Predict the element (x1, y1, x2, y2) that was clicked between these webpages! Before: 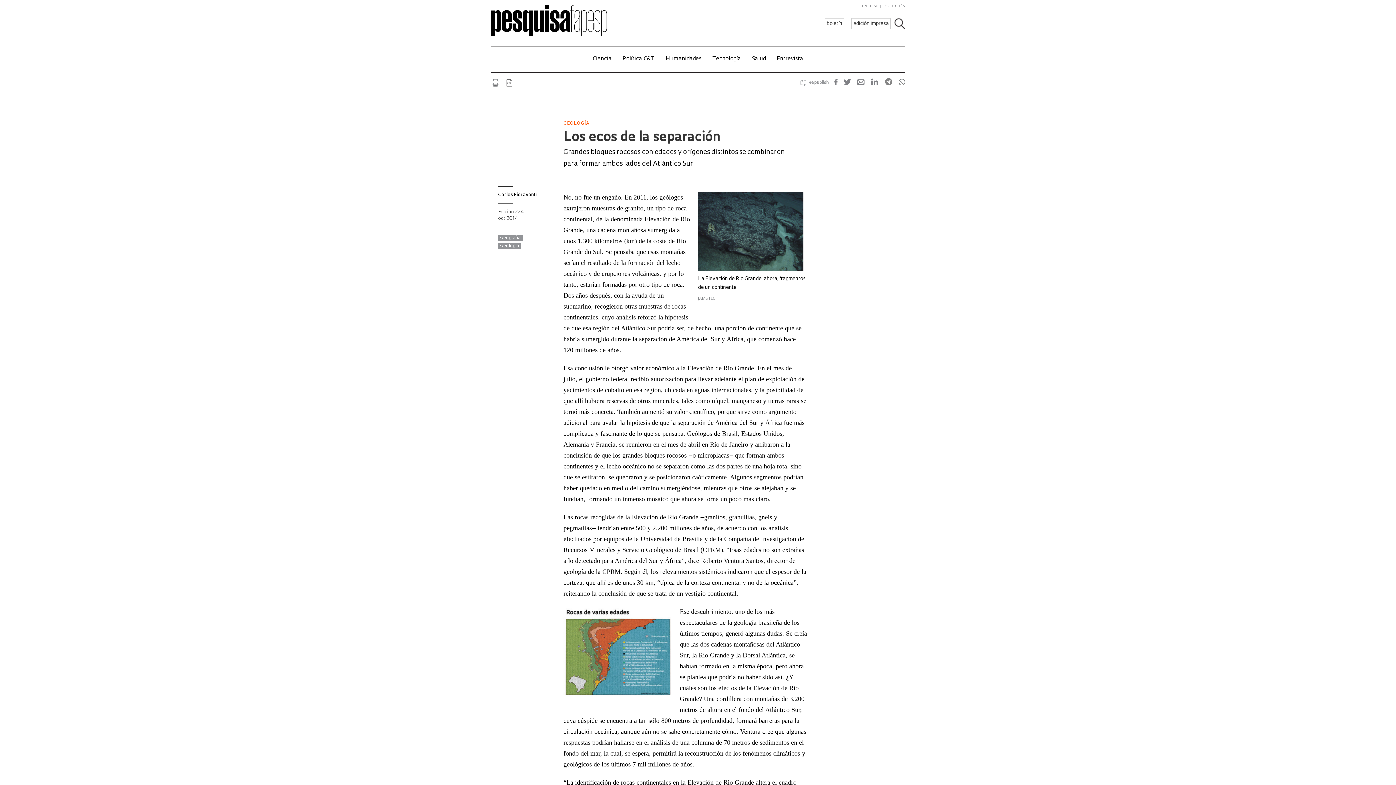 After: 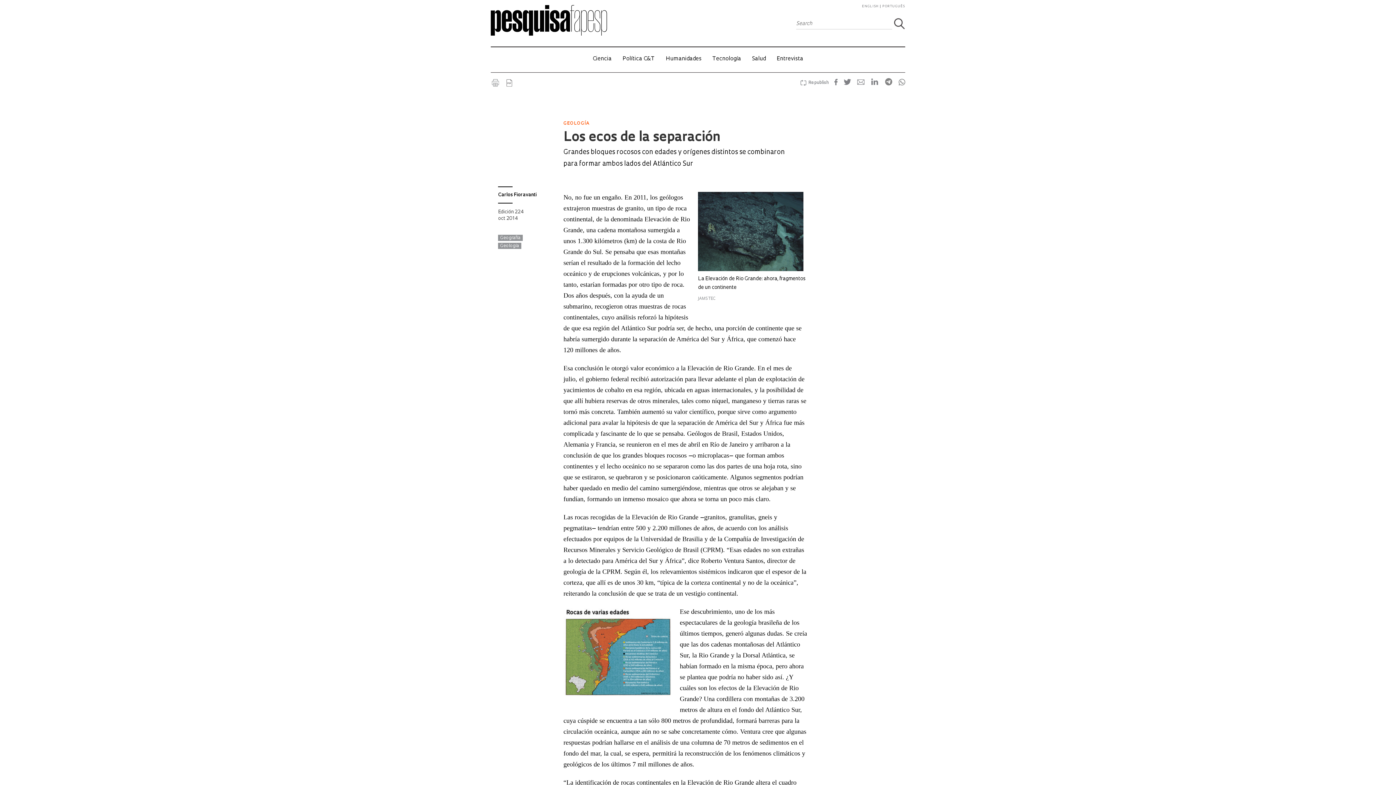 Action: bbox: (894, 18, 905, 29)